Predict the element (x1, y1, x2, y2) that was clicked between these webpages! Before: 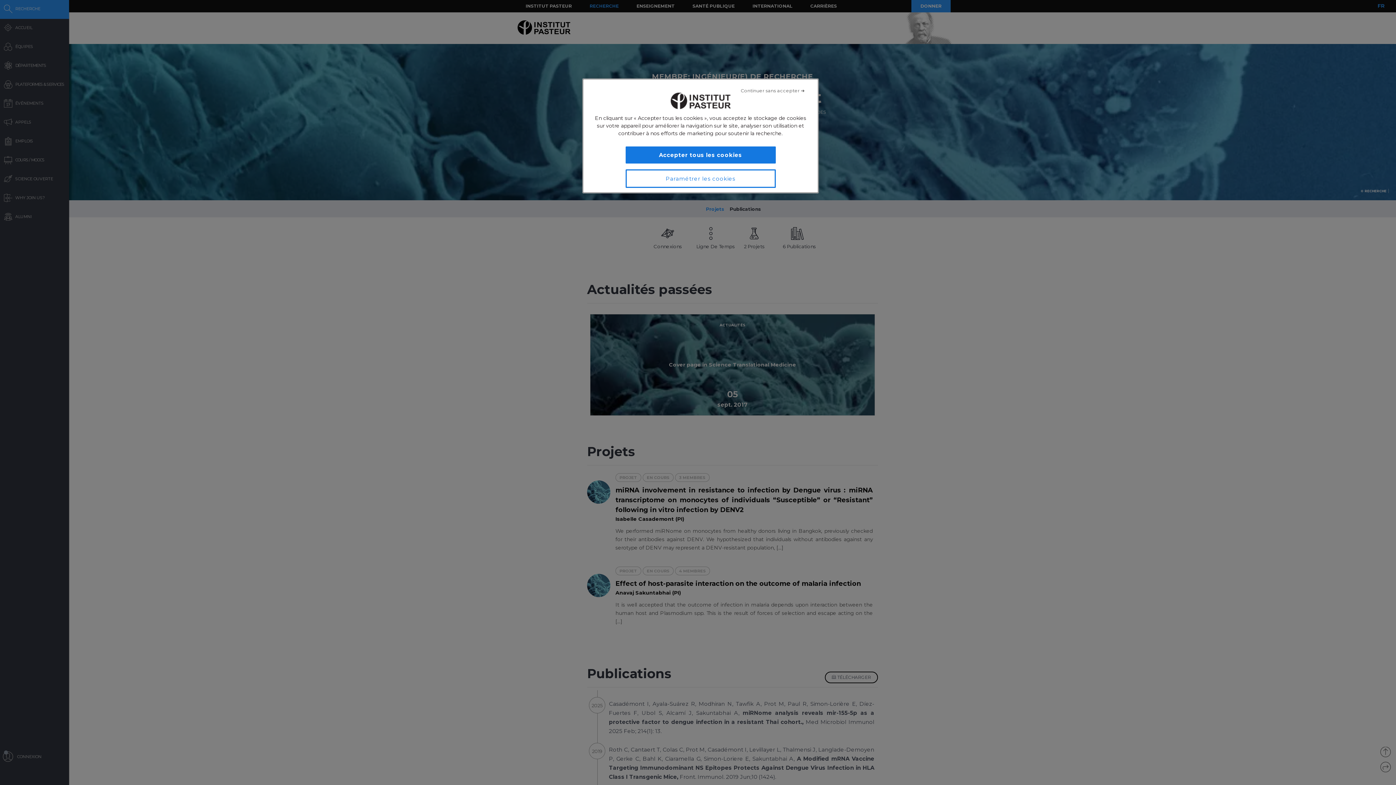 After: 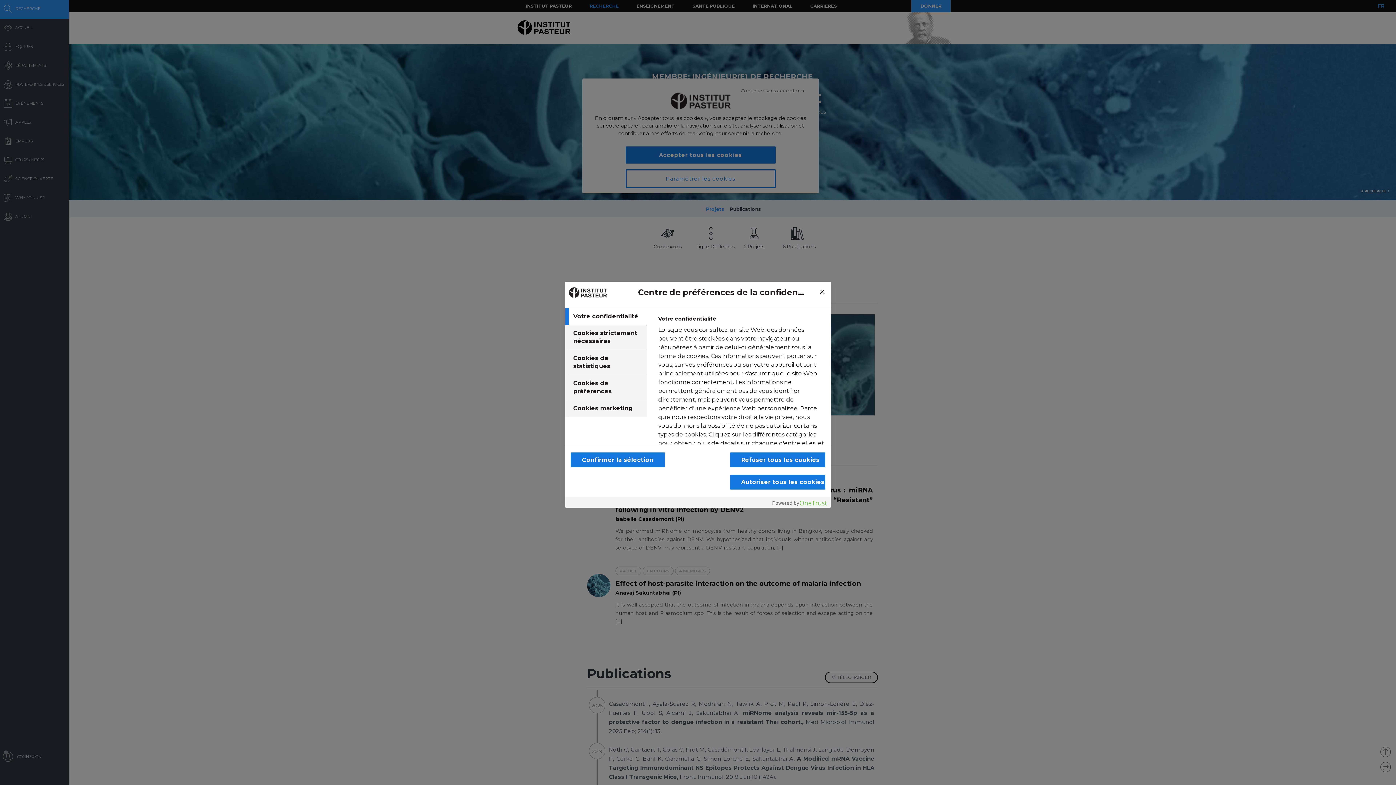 Action: bbox: (625, 169, 775, 188) label: Paramétrer les cookies